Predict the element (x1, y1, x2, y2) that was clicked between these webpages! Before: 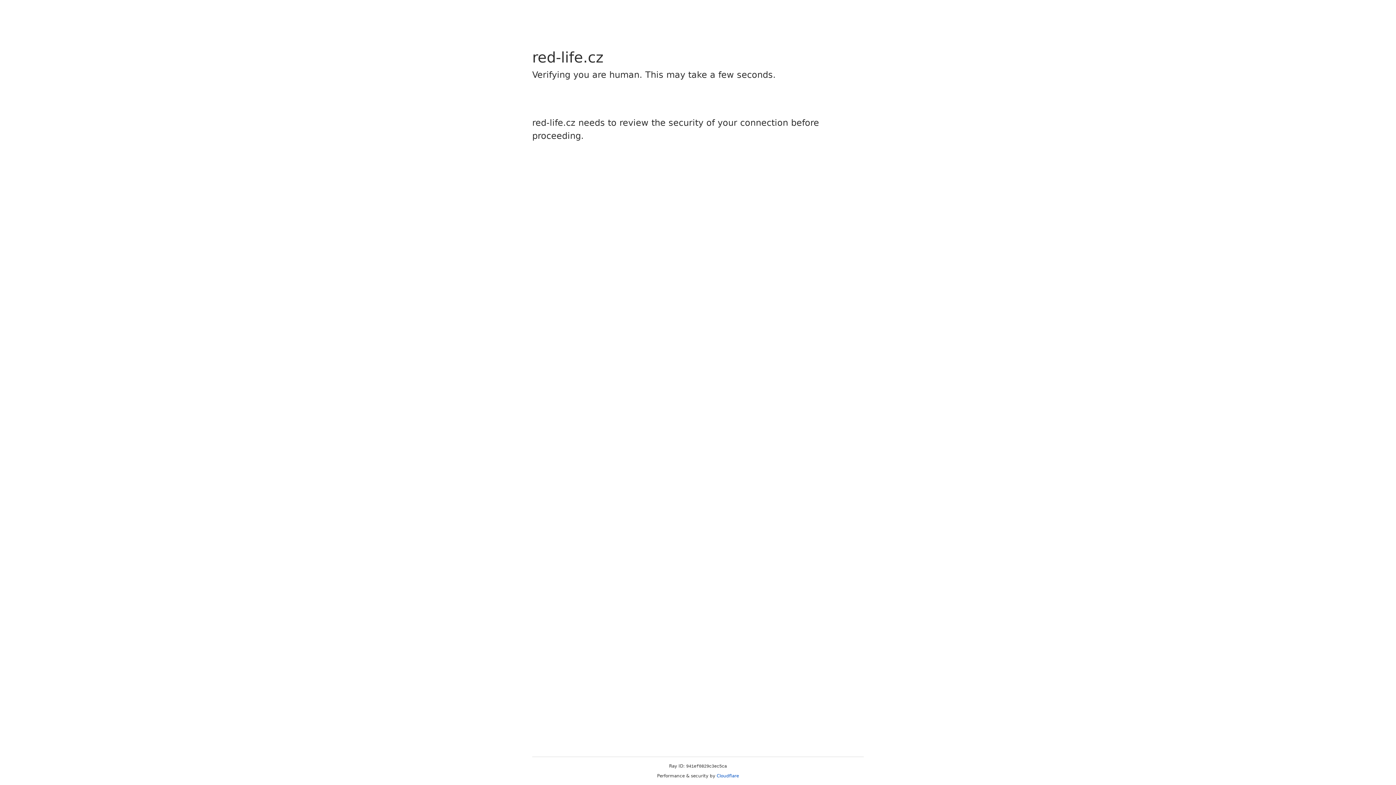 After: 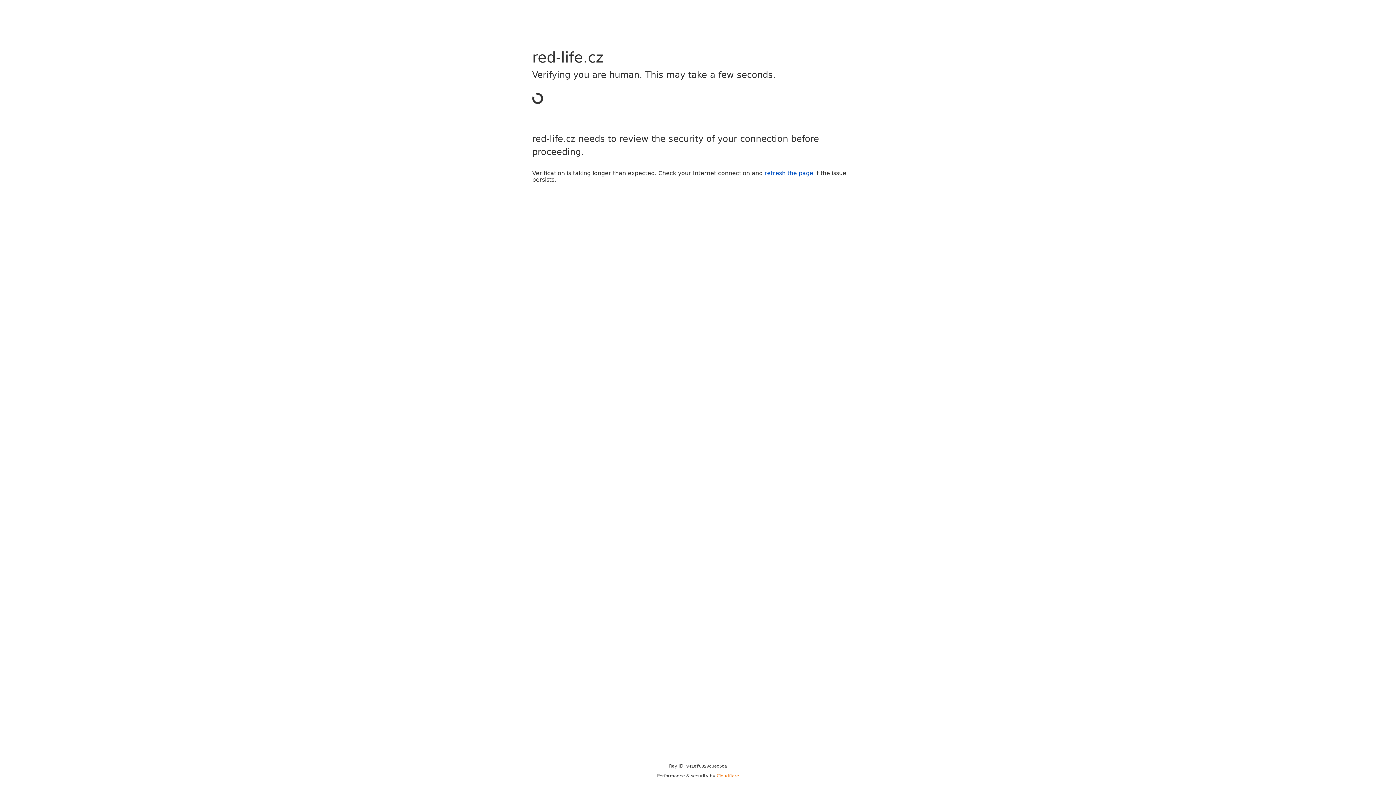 Action: bbox: (716, 773, 739, 778) label: Cloudflare